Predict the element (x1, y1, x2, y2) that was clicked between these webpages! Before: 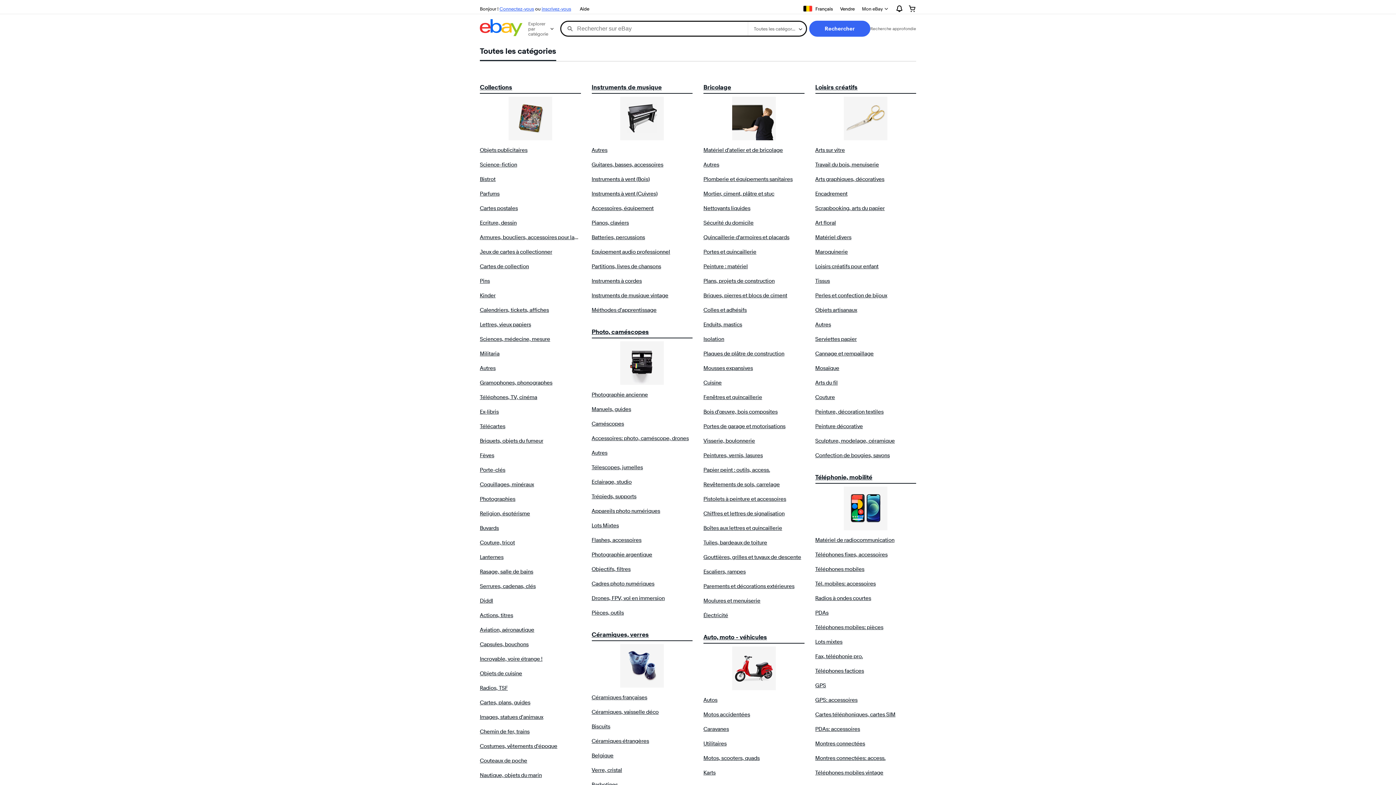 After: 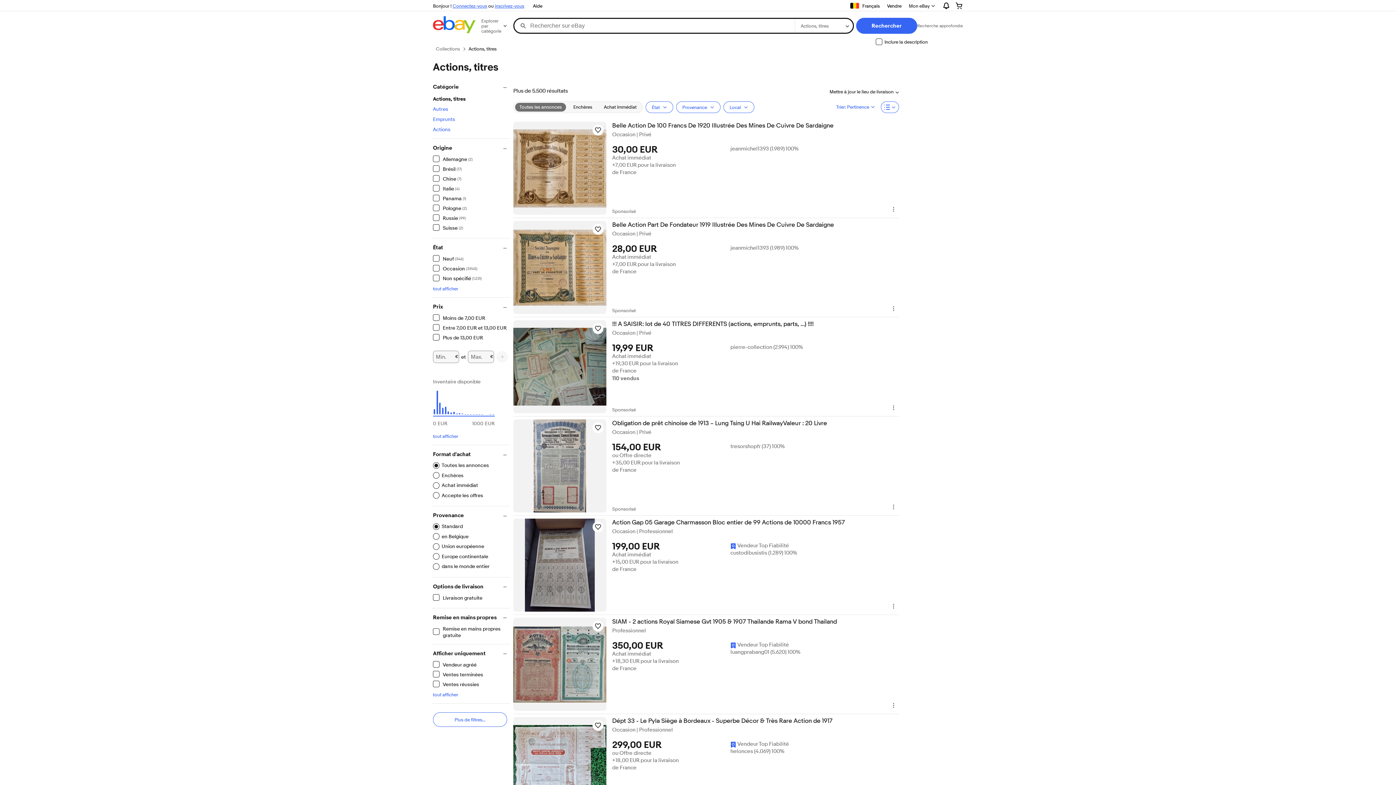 Action: label: Actions, titres
- Collections bbox: (480, 612, 513, 619)